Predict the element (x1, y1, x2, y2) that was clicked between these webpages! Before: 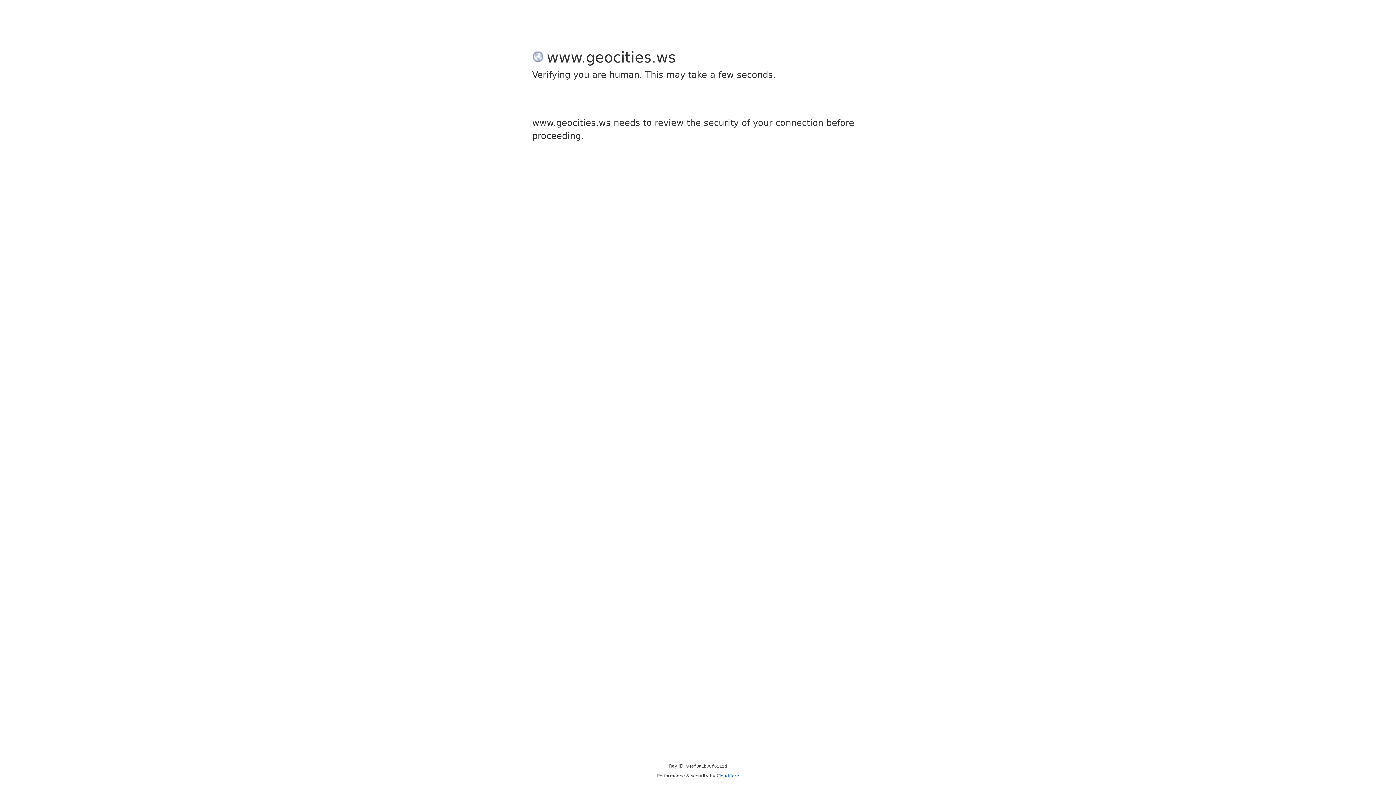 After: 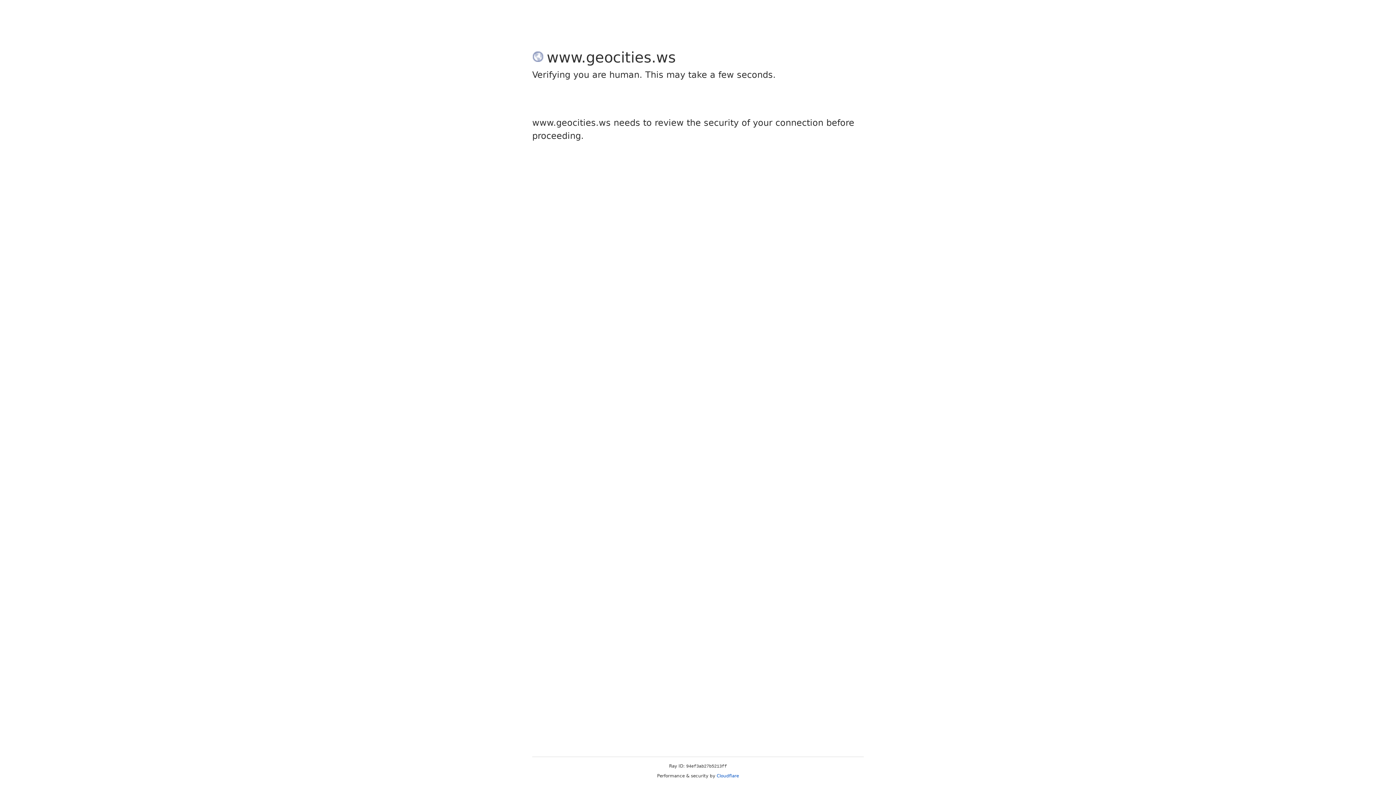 Action: bbox: (716, 773, 739, 778) label: Cloudflare